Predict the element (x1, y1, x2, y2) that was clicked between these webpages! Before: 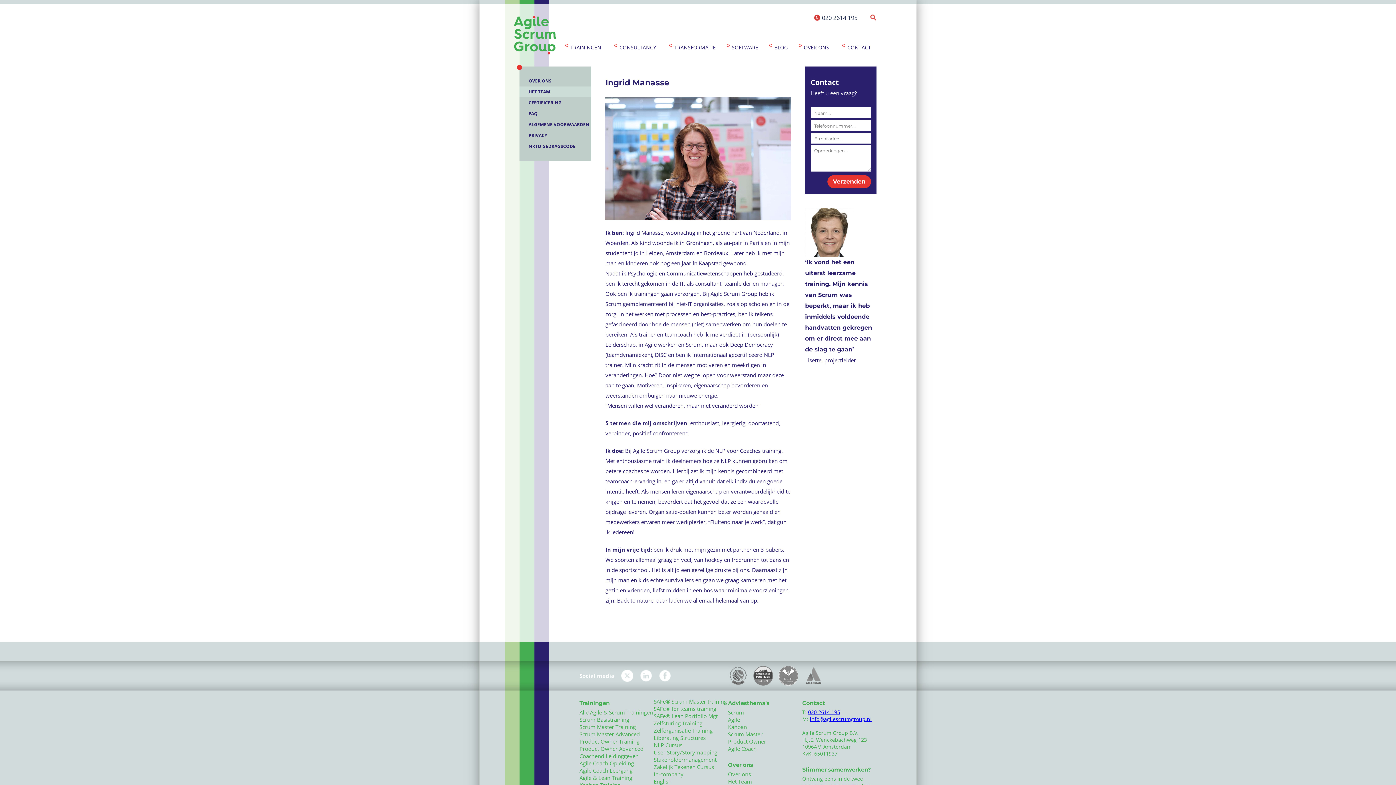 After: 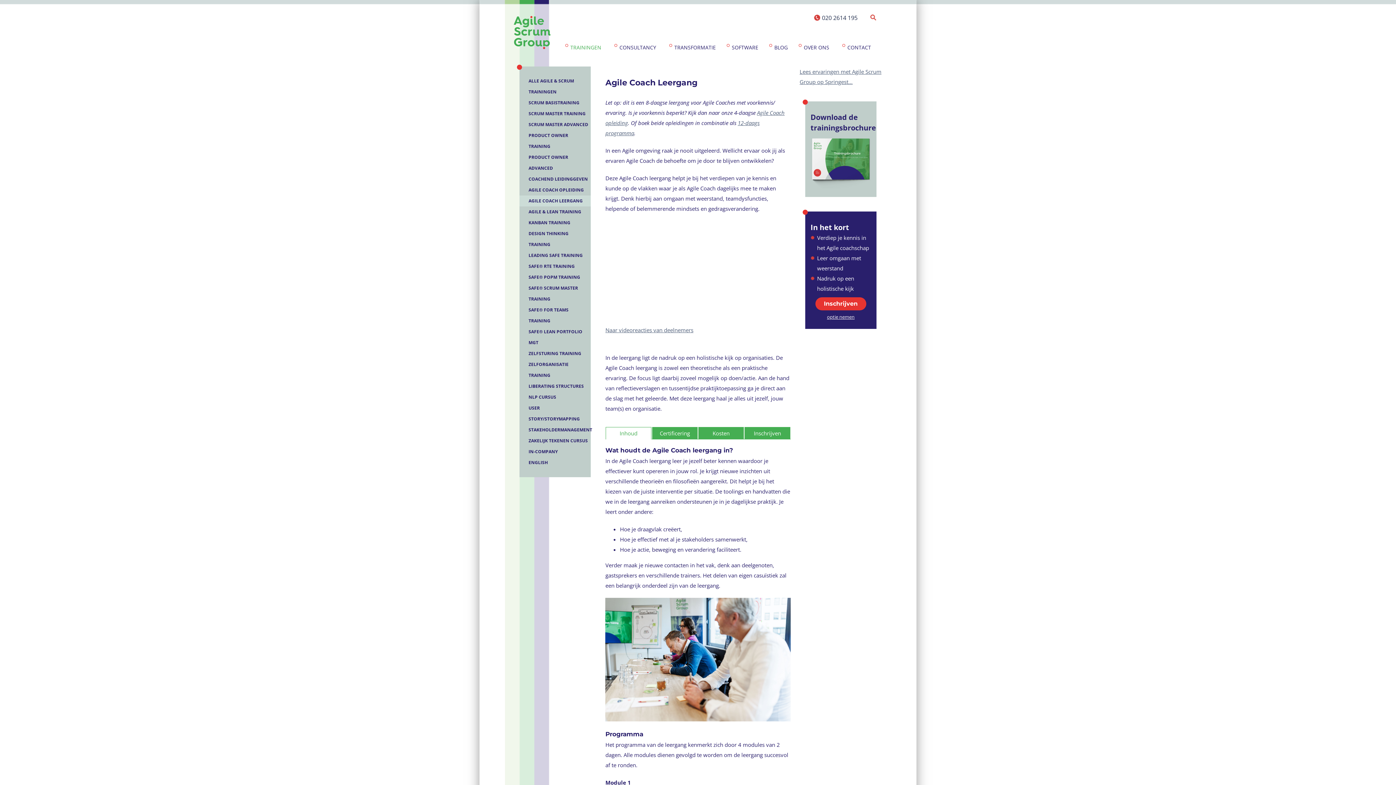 Action: bbox: (579, 767, 632, 774) label: Agile Coach Leergang